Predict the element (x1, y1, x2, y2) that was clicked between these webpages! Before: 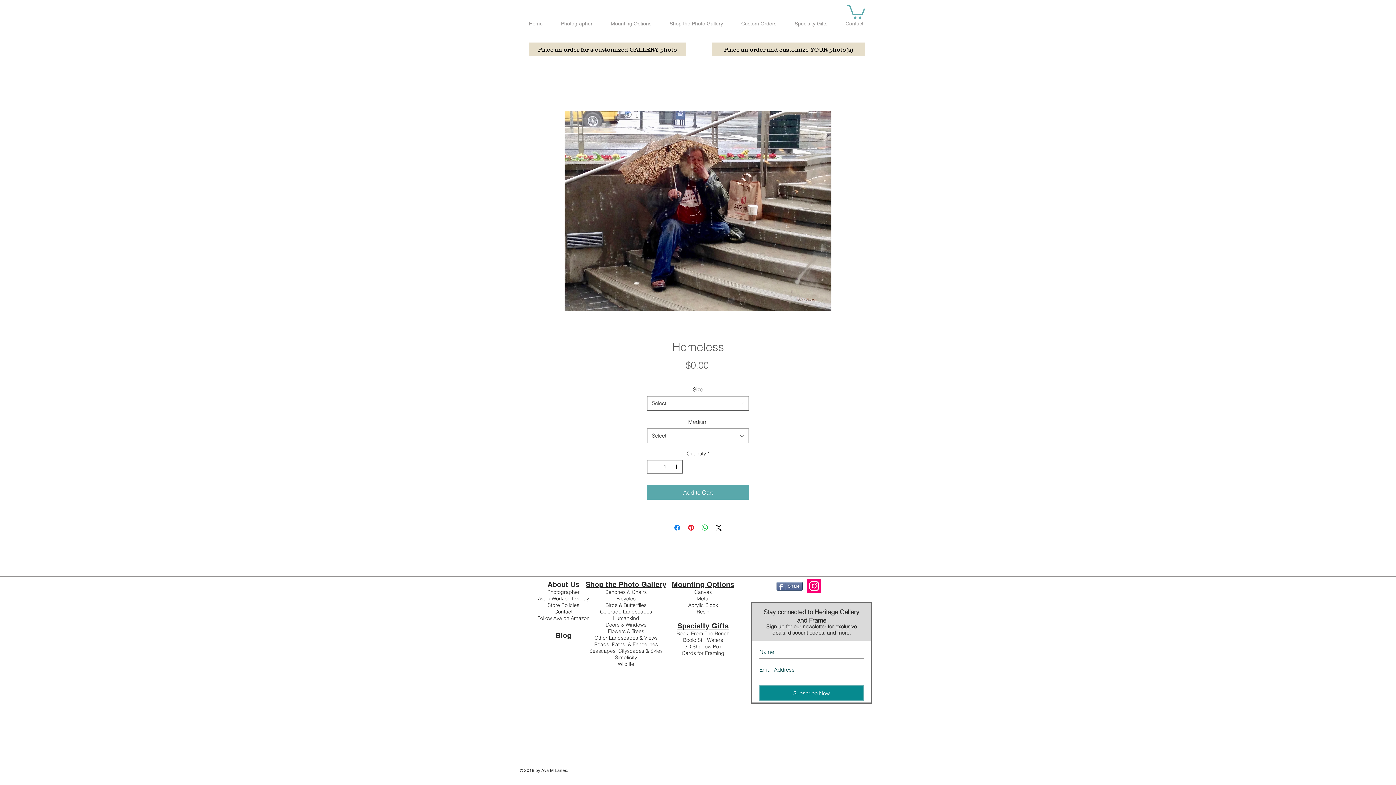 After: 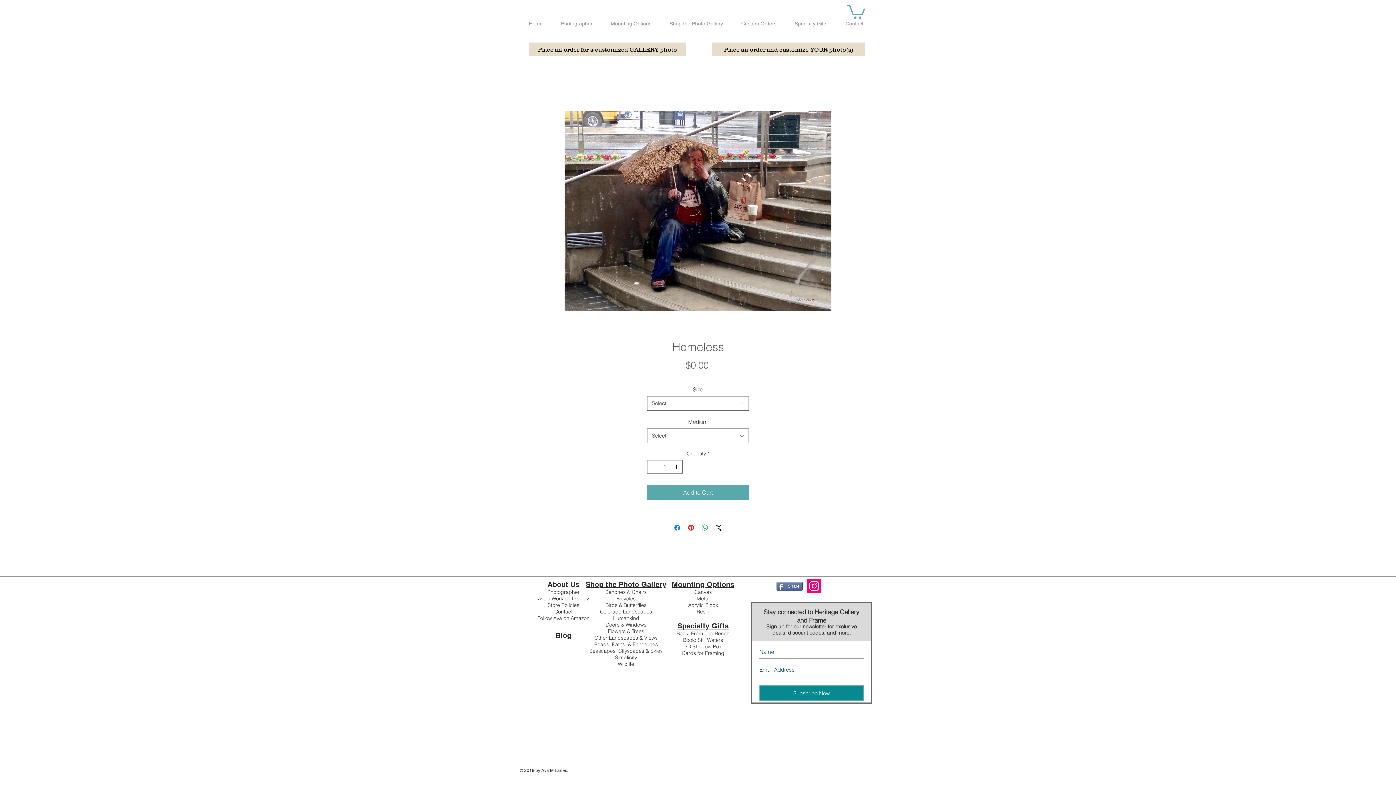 Action: bbox: (846, 3, 865, 18)